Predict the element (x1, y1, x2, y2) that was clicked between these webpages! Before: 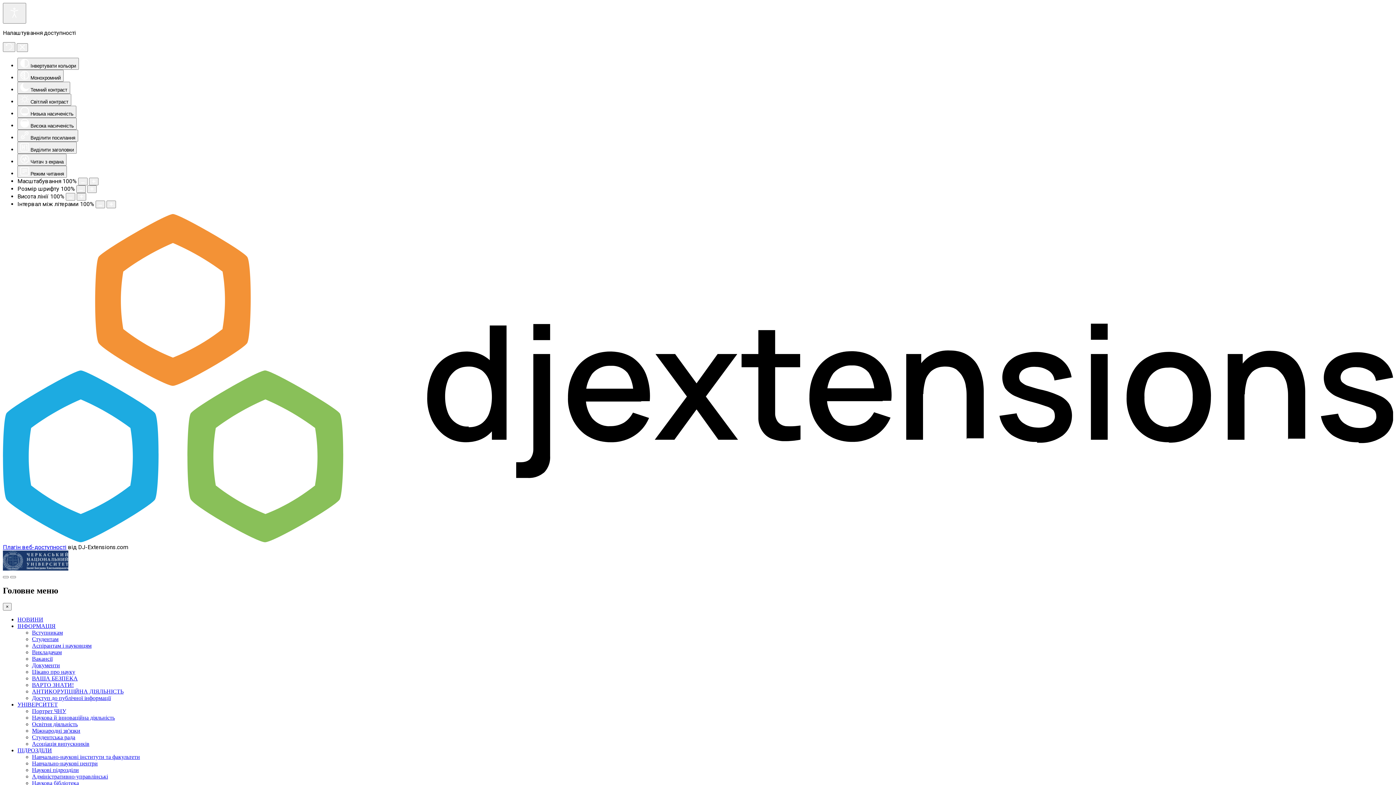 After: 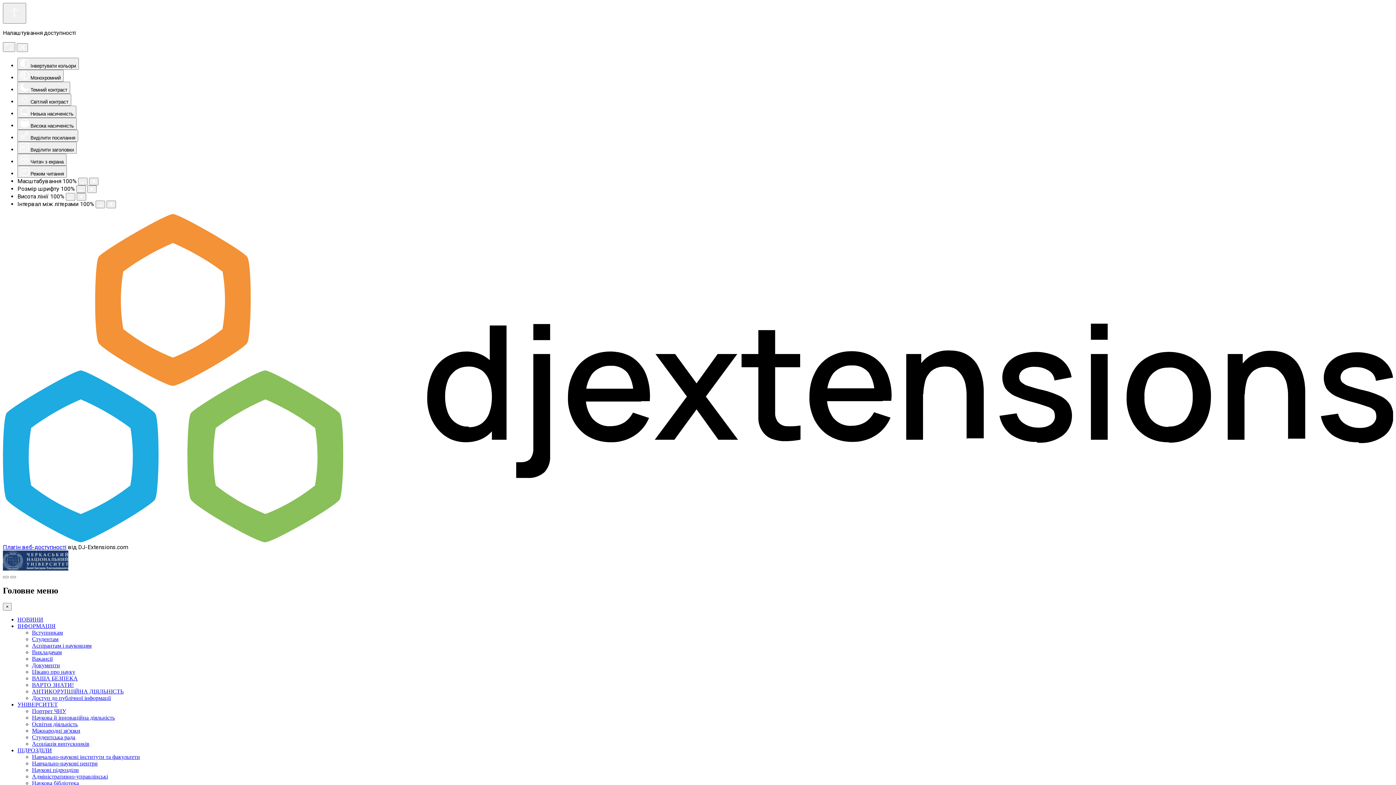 Action: label: Аспірантам і науковцям bbox: (32, 642, 91, 649)